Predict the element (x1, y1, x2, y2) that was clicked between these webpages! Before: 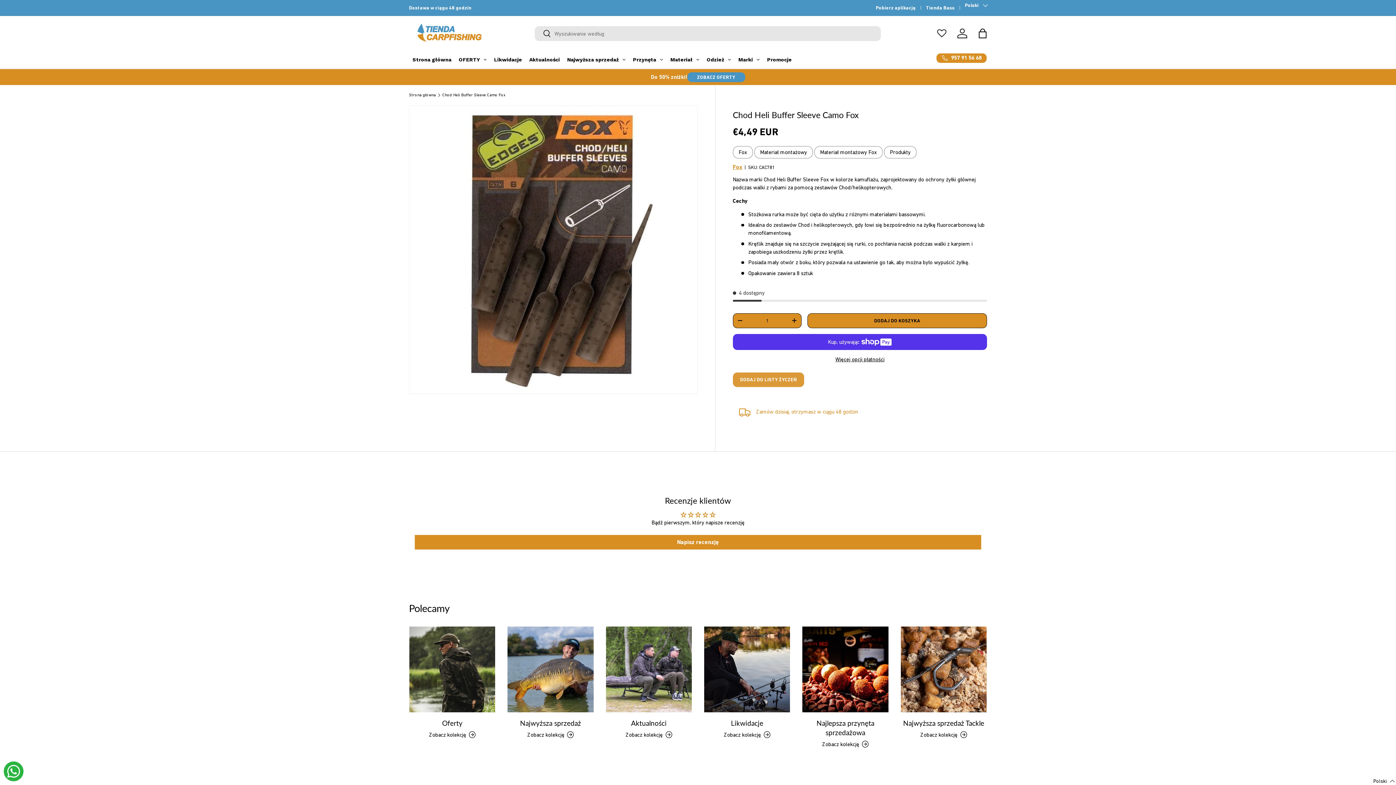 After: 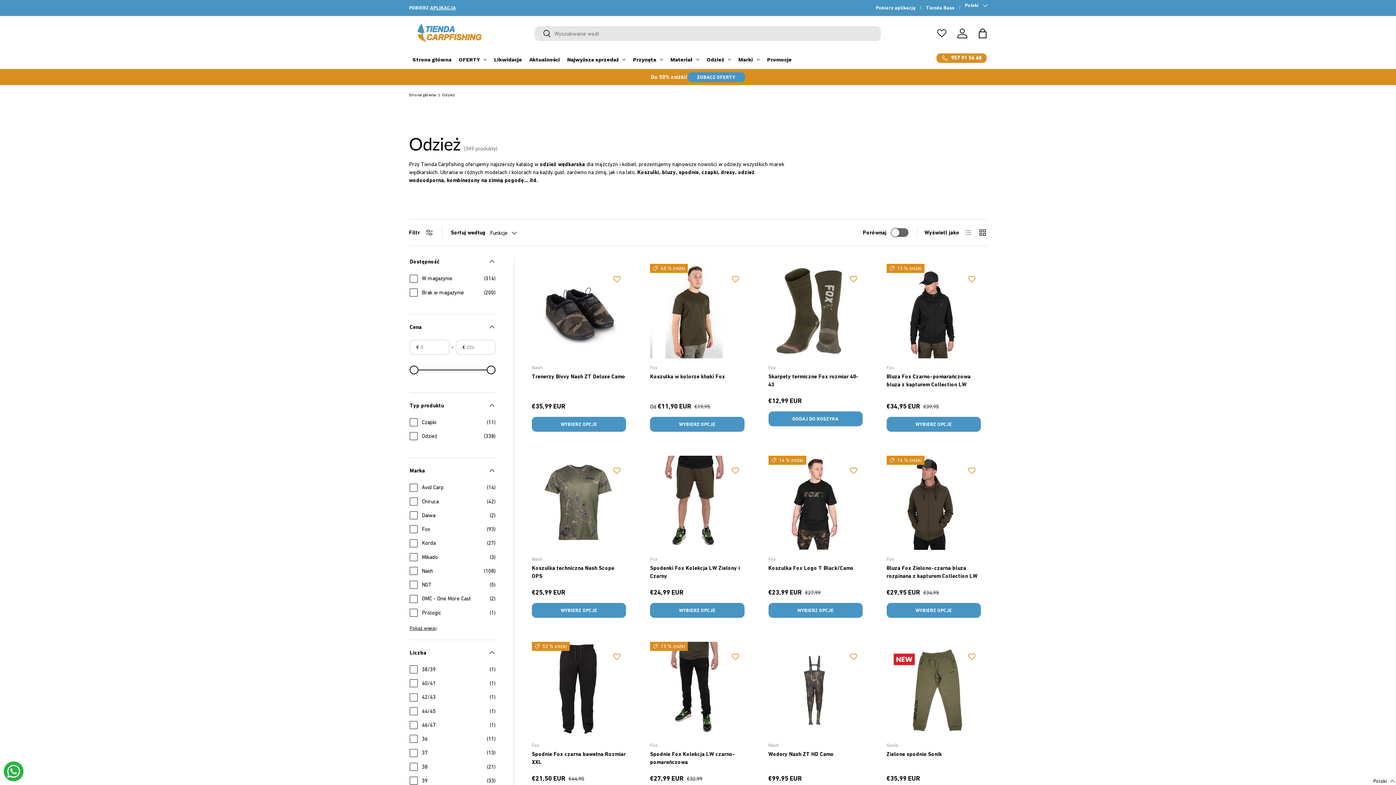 Action: bbox: (703, 50, 734, 68) label: Odzież